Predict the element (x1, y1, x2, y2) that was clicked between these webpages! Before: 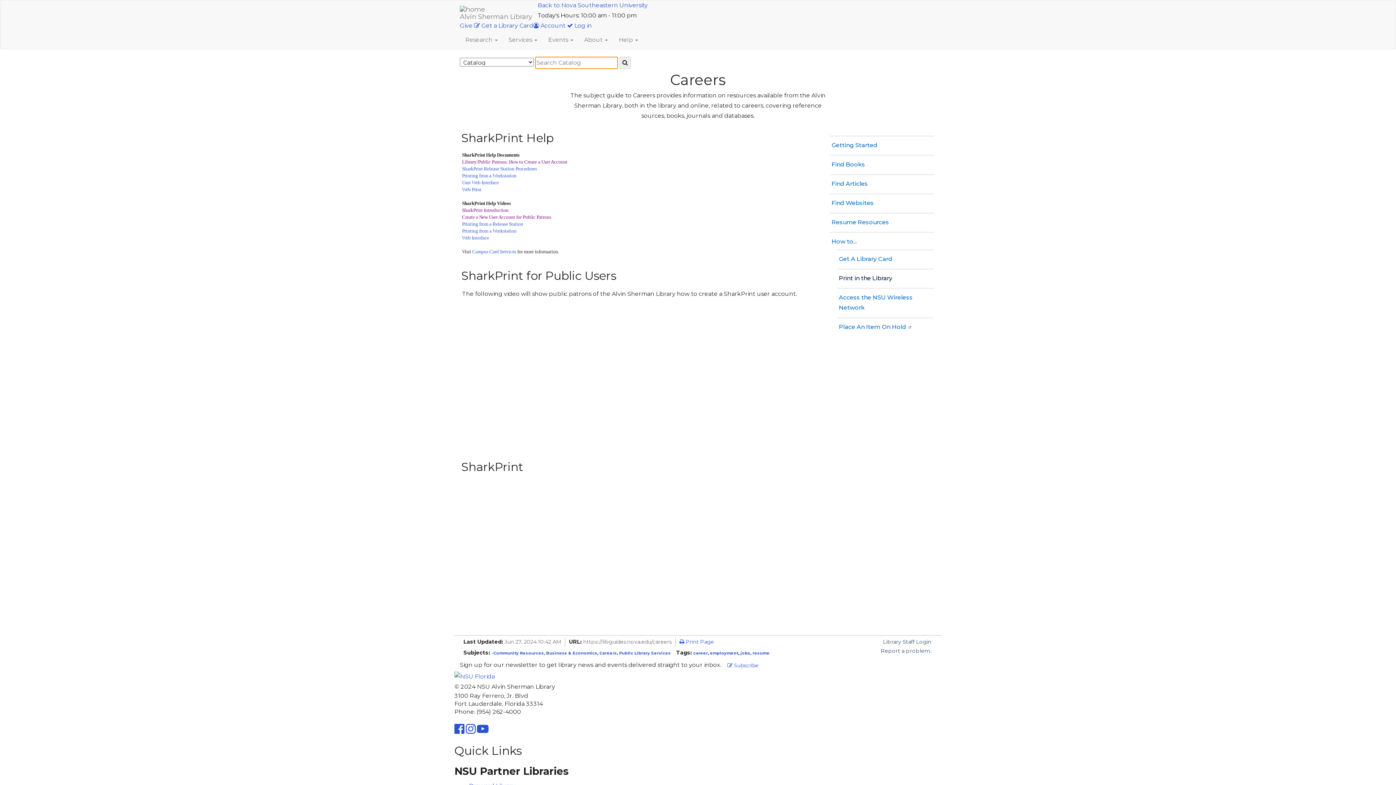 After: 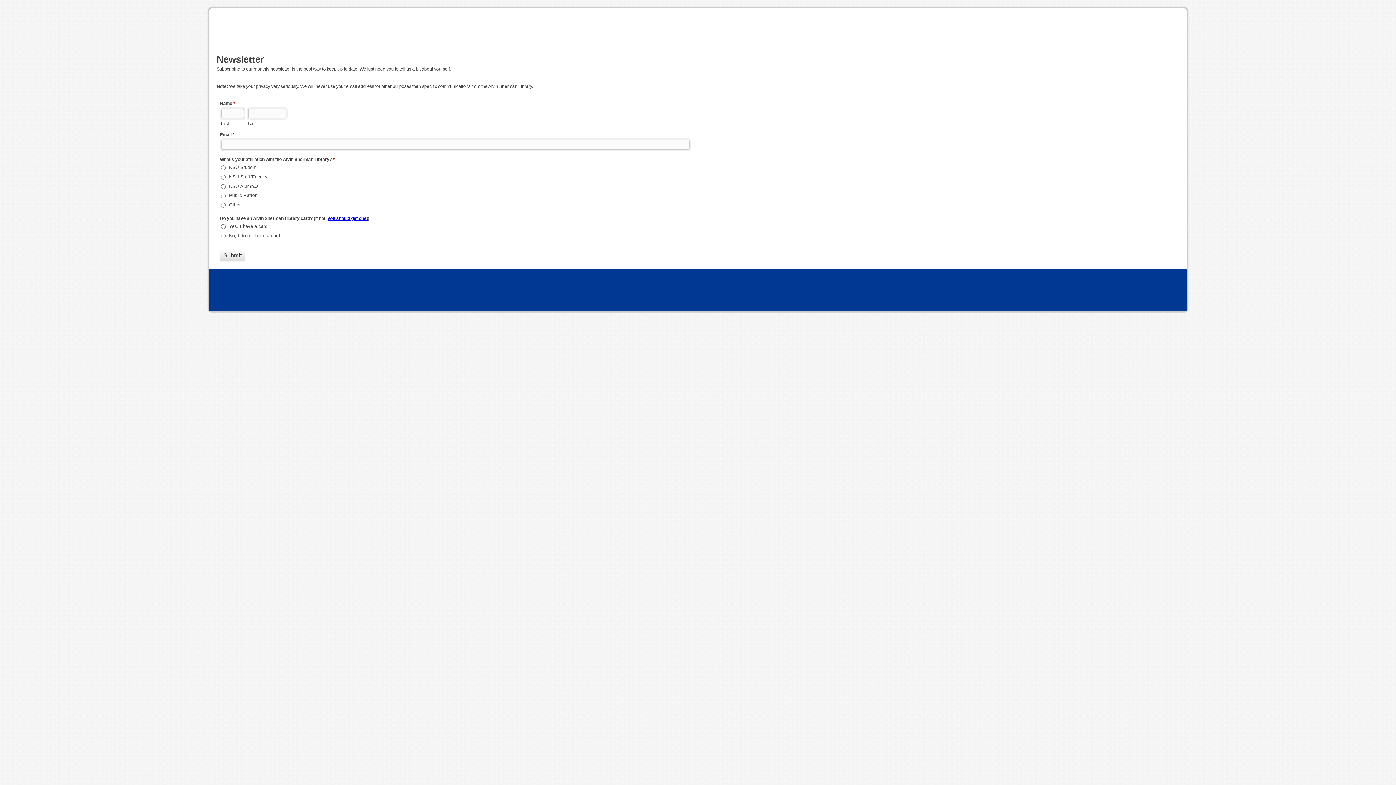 Action: label:  Subscribe bbox: (722, 659, 763, 672)